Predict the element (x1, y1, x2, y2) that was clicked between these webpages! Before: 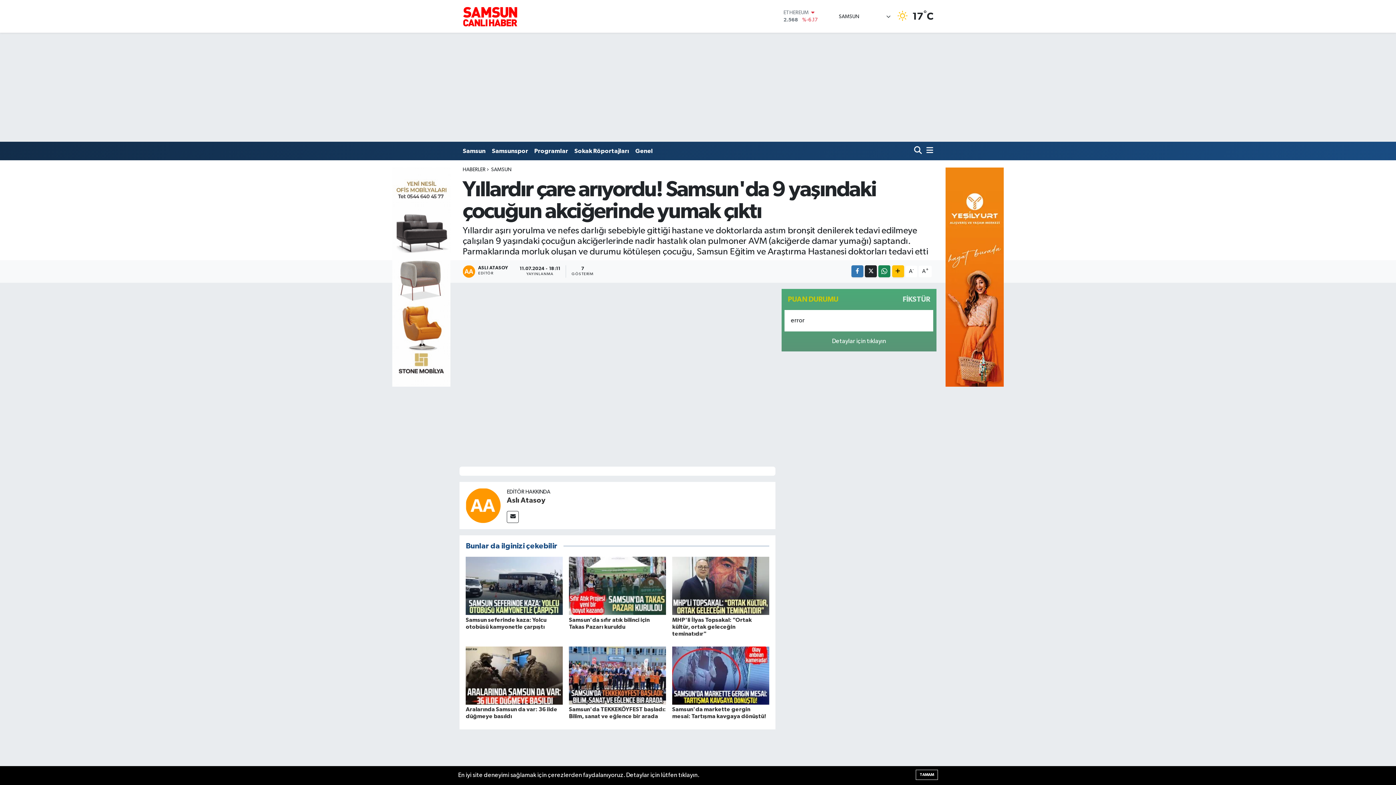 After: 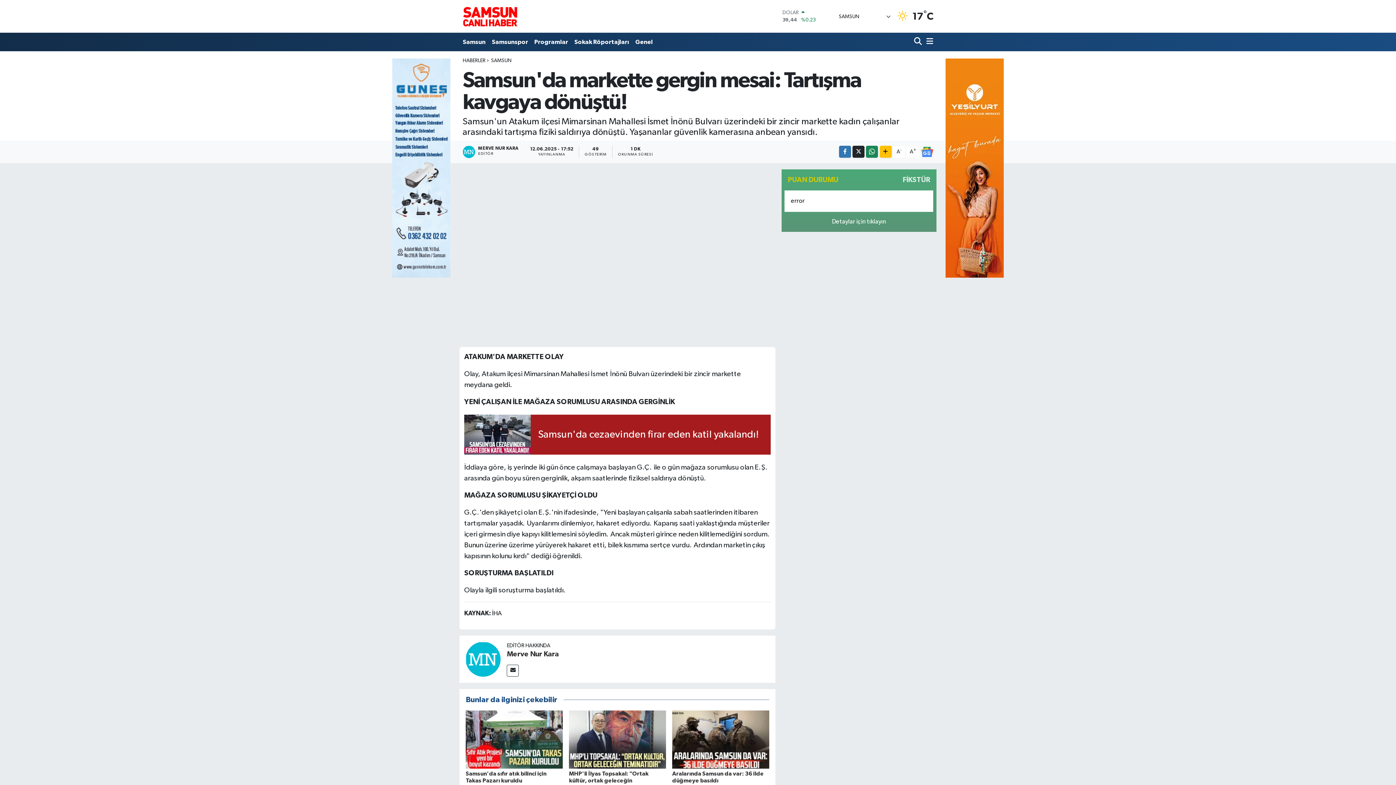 Action: bbox: (672, 672, 769, 678)